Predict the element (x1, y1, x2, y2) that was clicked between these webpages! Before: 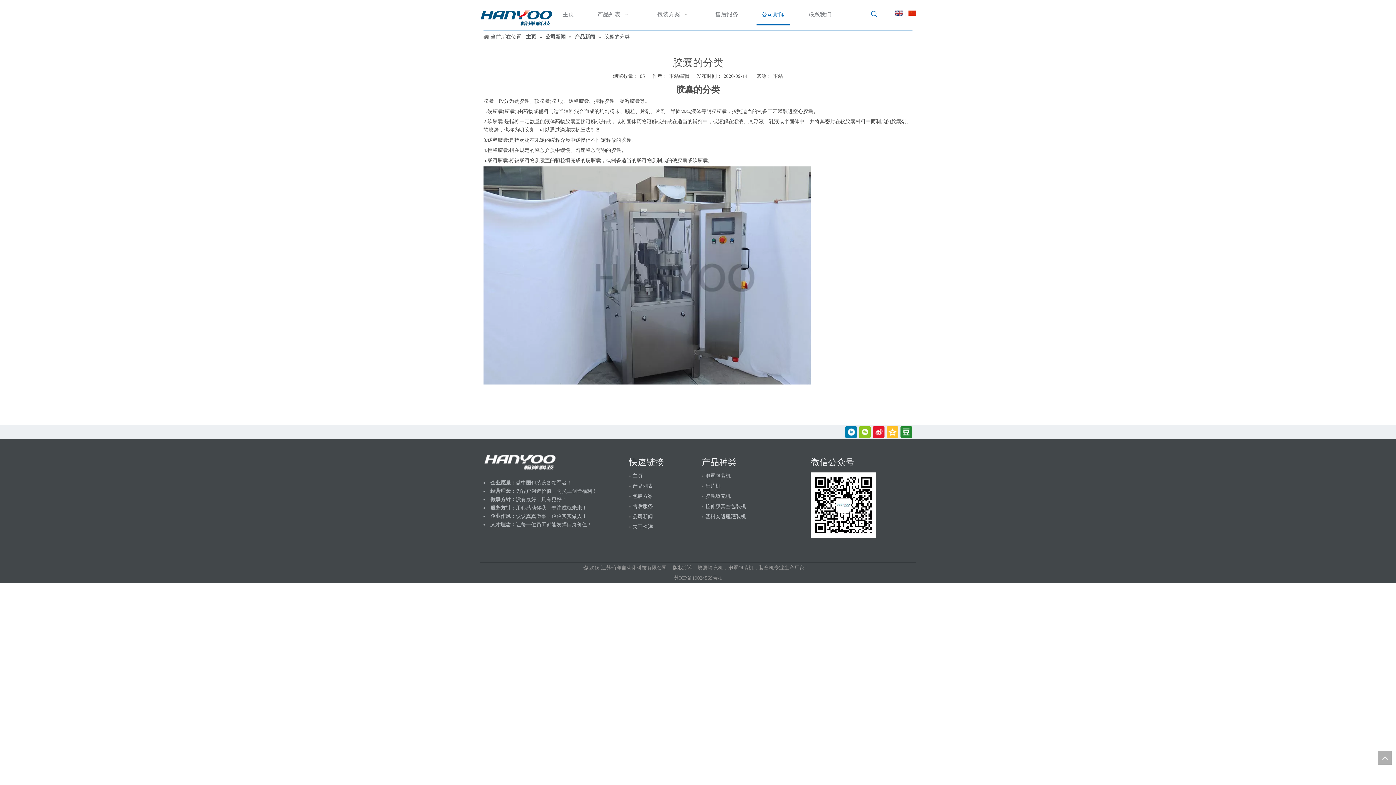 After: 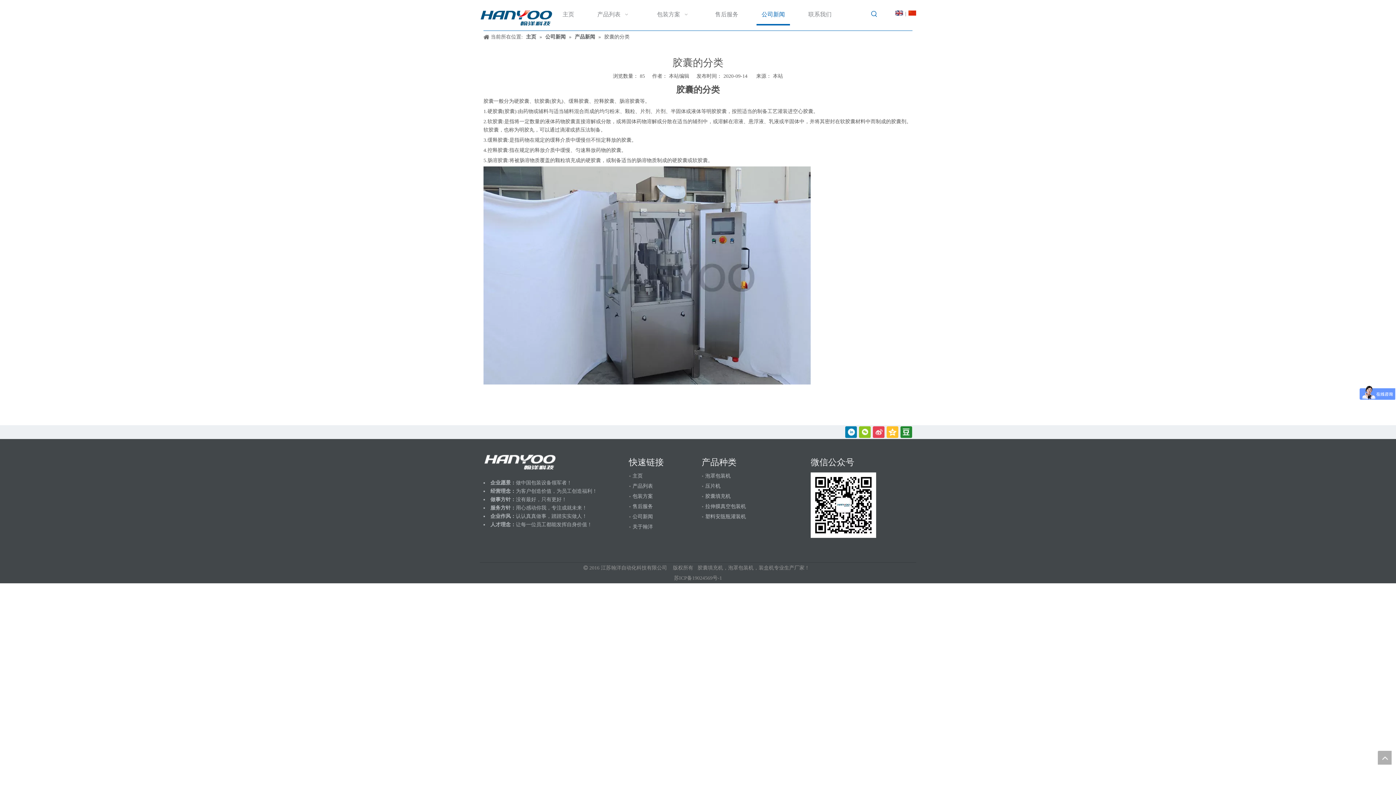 Action: bbox: (873, 426, 884, 438)